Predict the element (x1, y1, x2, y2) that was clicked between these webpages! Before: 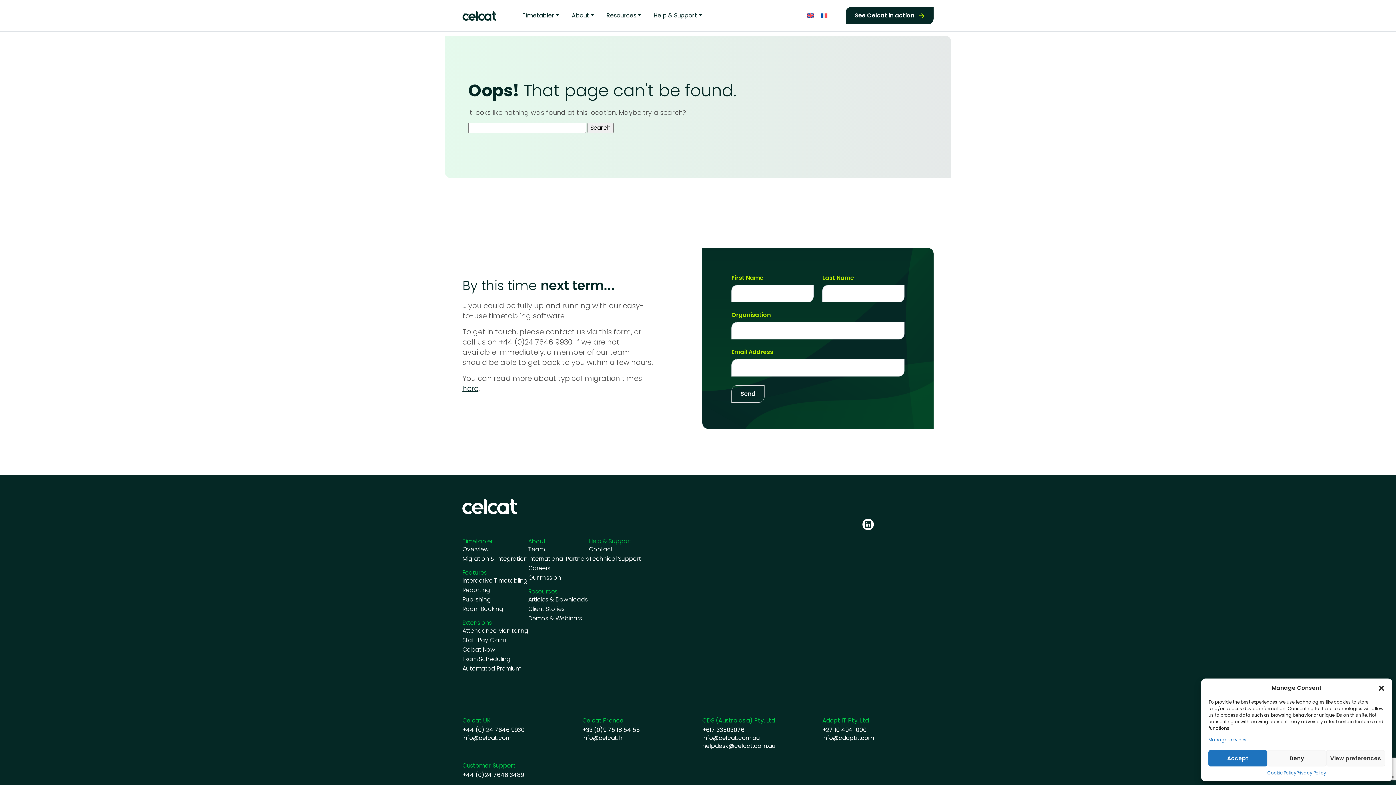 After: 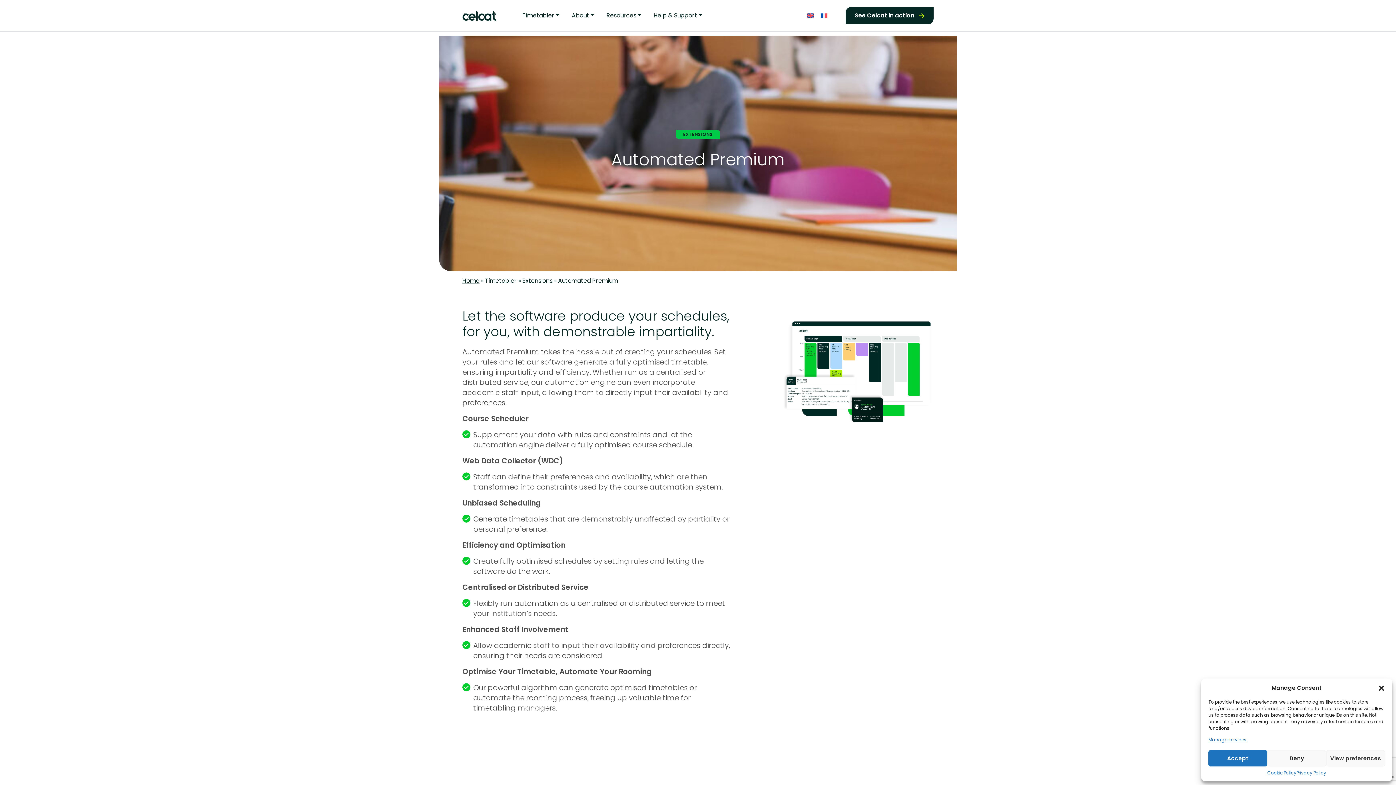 Action: label: Automated Premium bbox: (462, 665, 528, 673)